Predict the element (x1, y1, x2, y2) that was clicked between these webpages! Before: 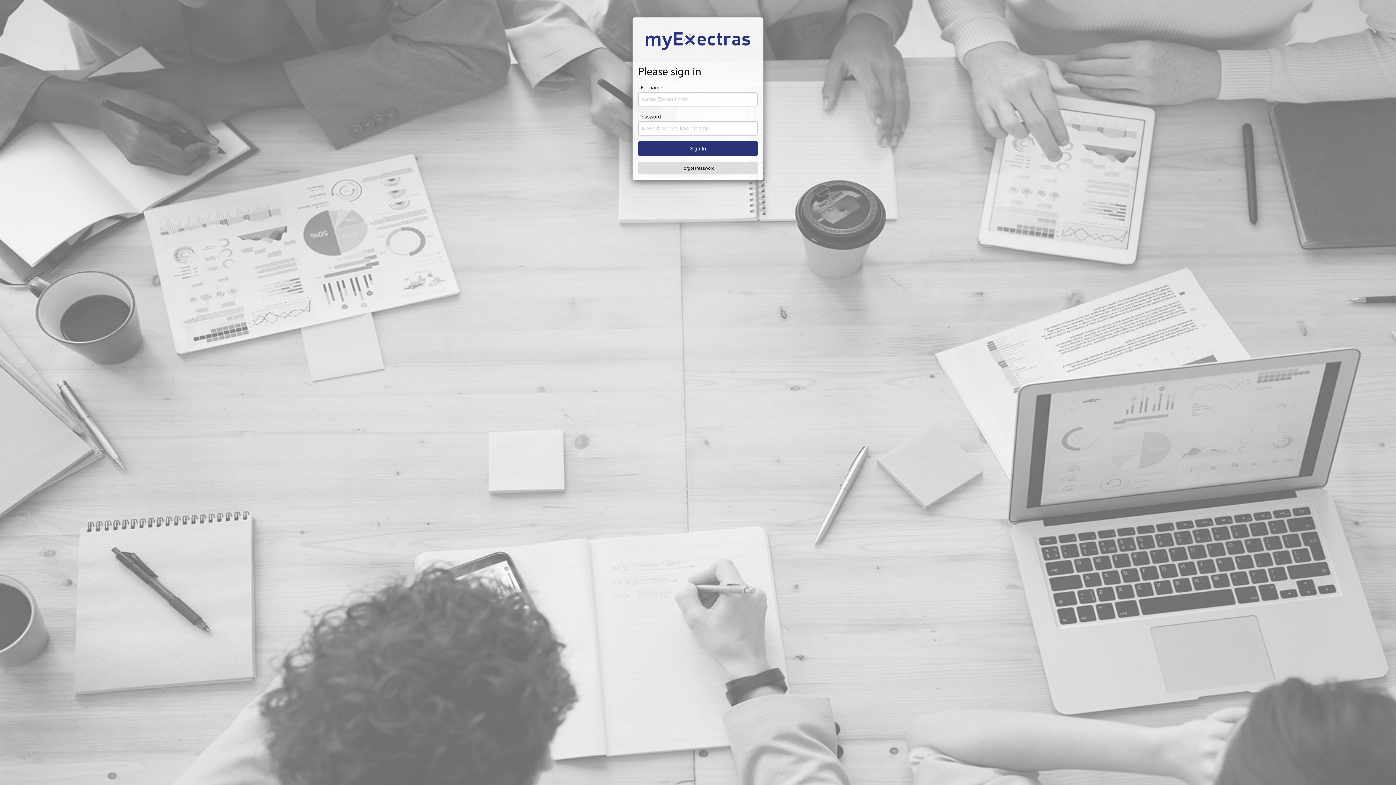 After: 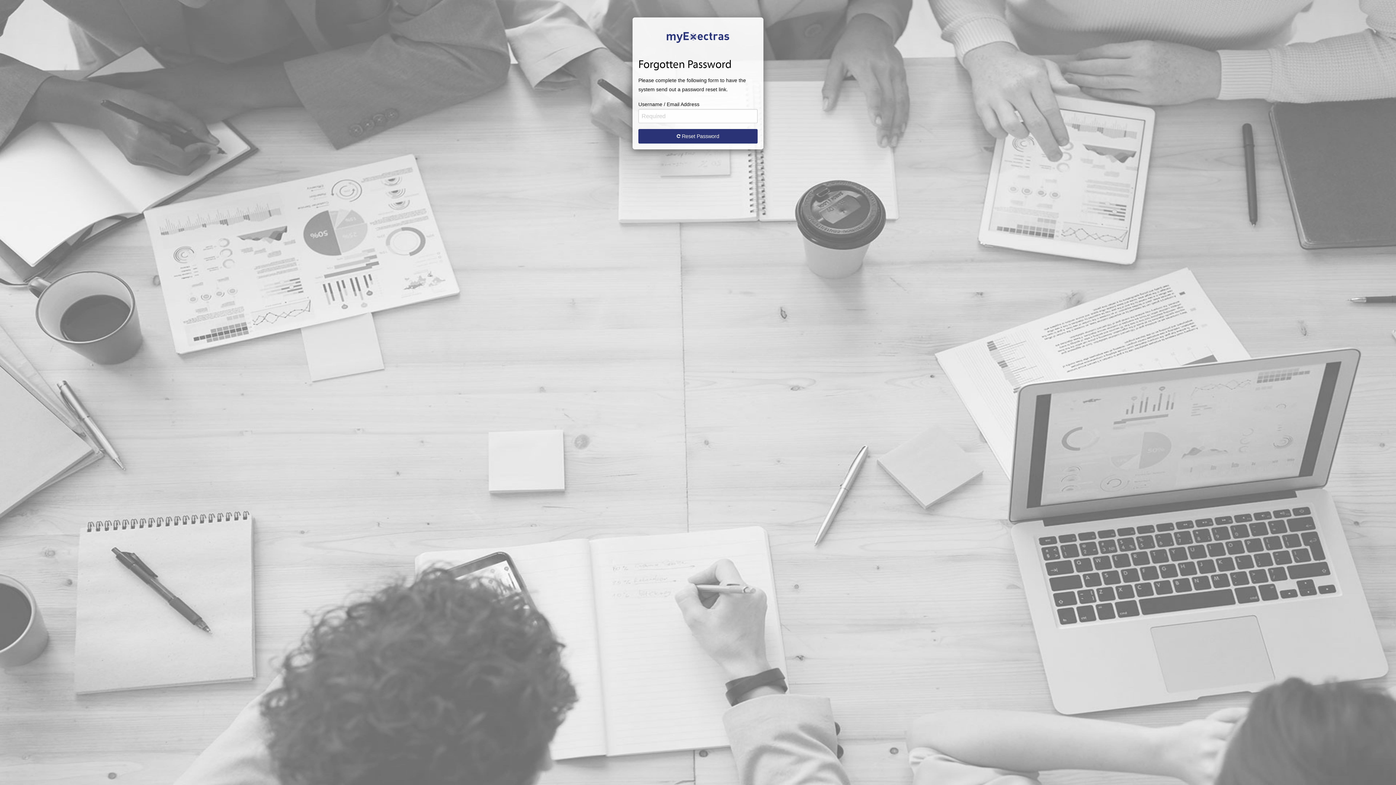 Action: bbox: (638, 161, 757, 174) label: Forgot Password